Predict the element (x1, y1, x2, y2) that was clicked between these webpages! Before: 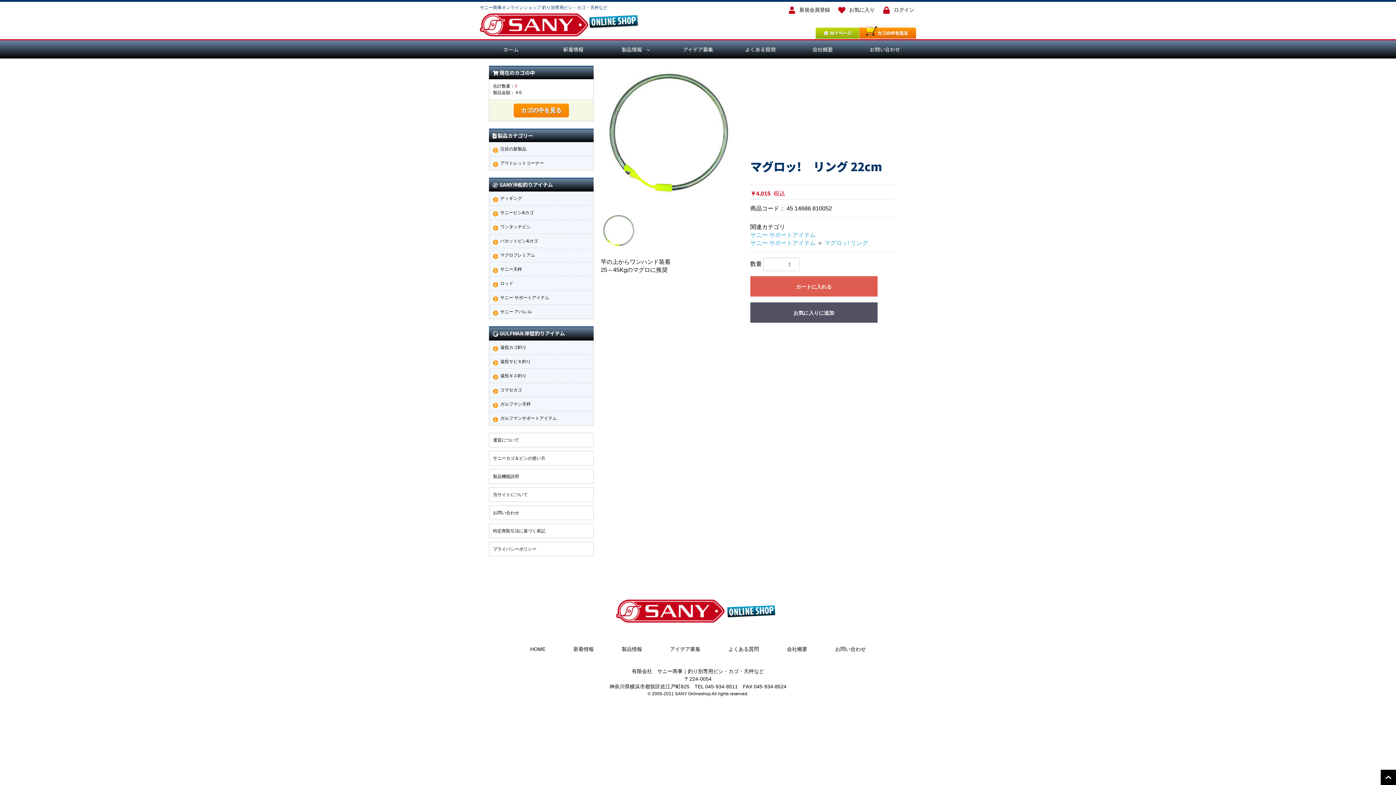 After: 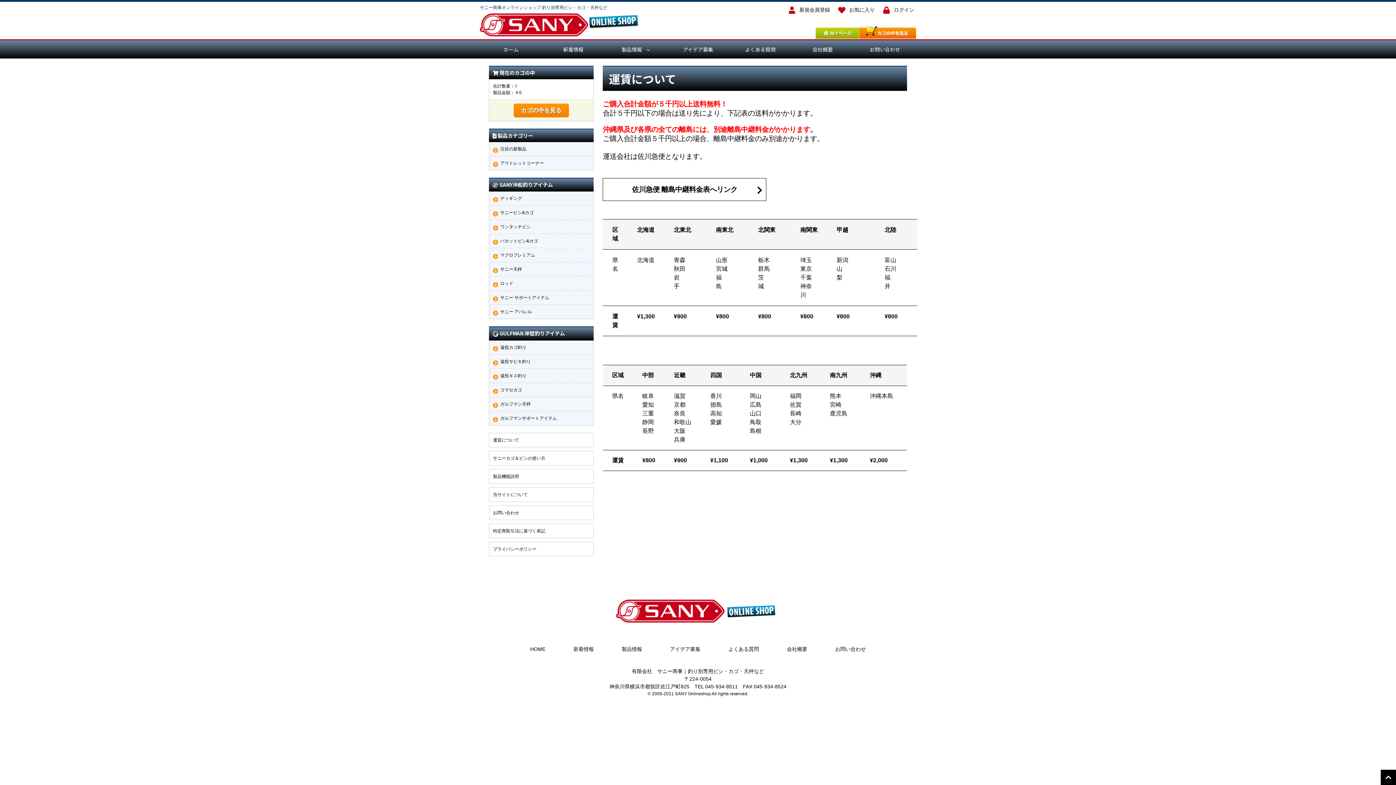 Action: label: 運賃について bbox: (489, 433, 593, 447)